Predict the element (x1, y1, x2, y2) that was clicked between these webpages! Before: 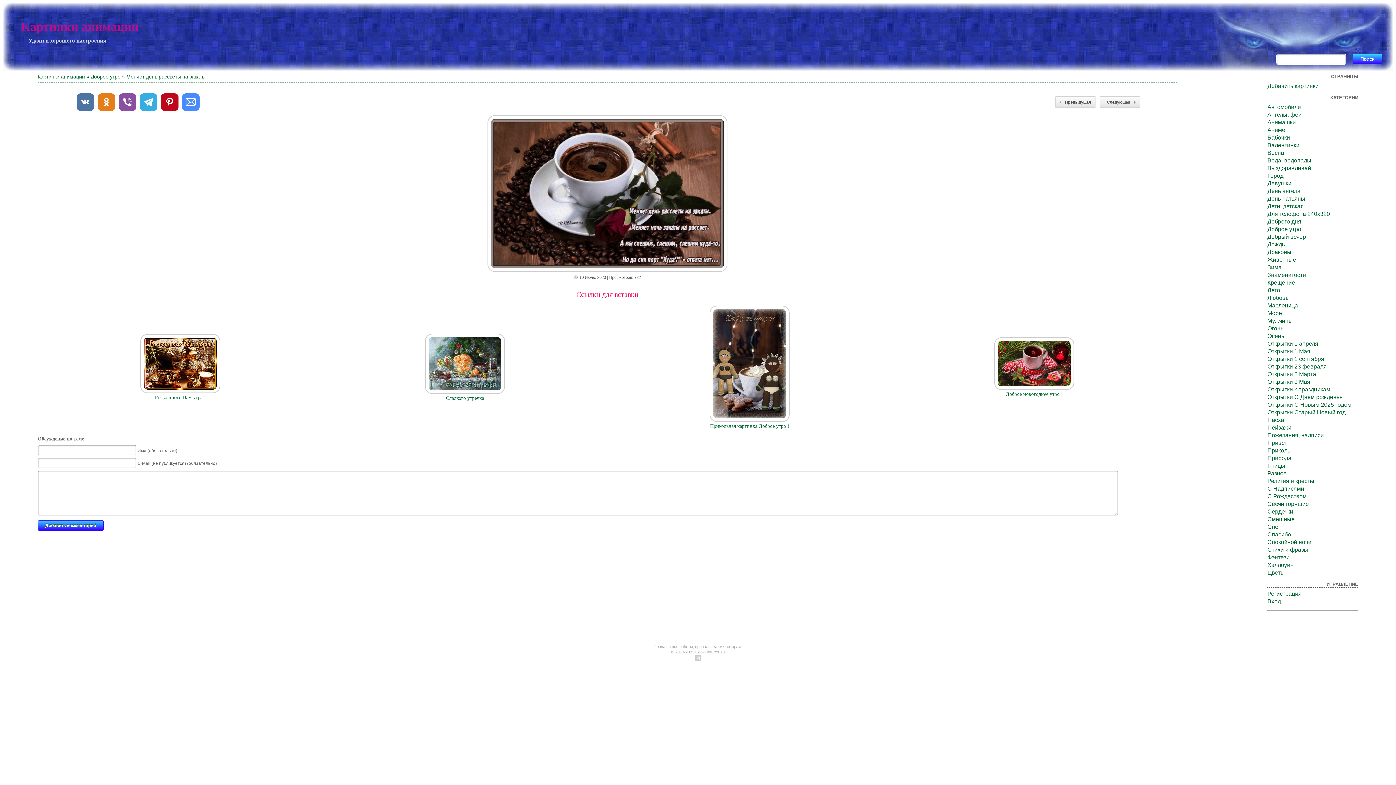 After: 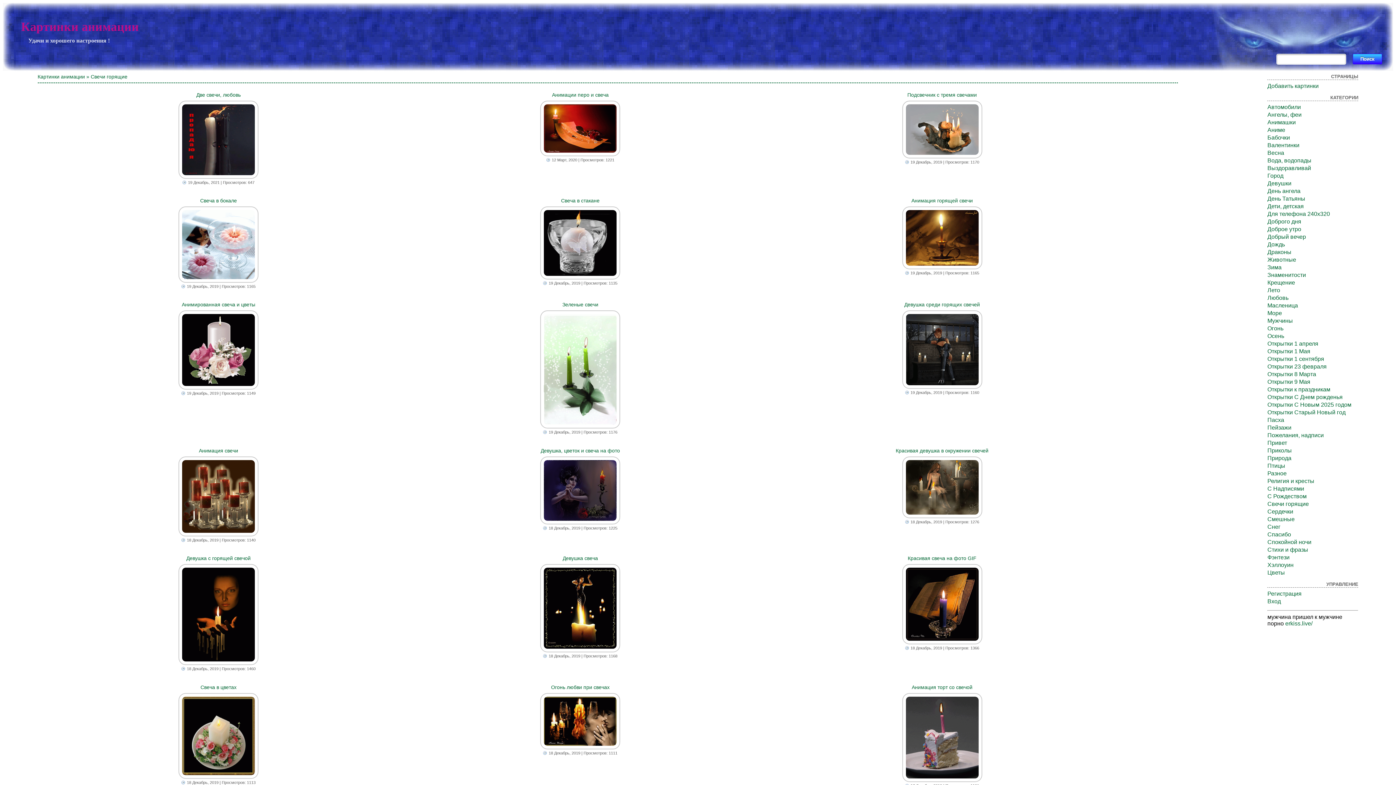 Action: bbox: (1267, 501, 1309, 507) label: Свечи горящие